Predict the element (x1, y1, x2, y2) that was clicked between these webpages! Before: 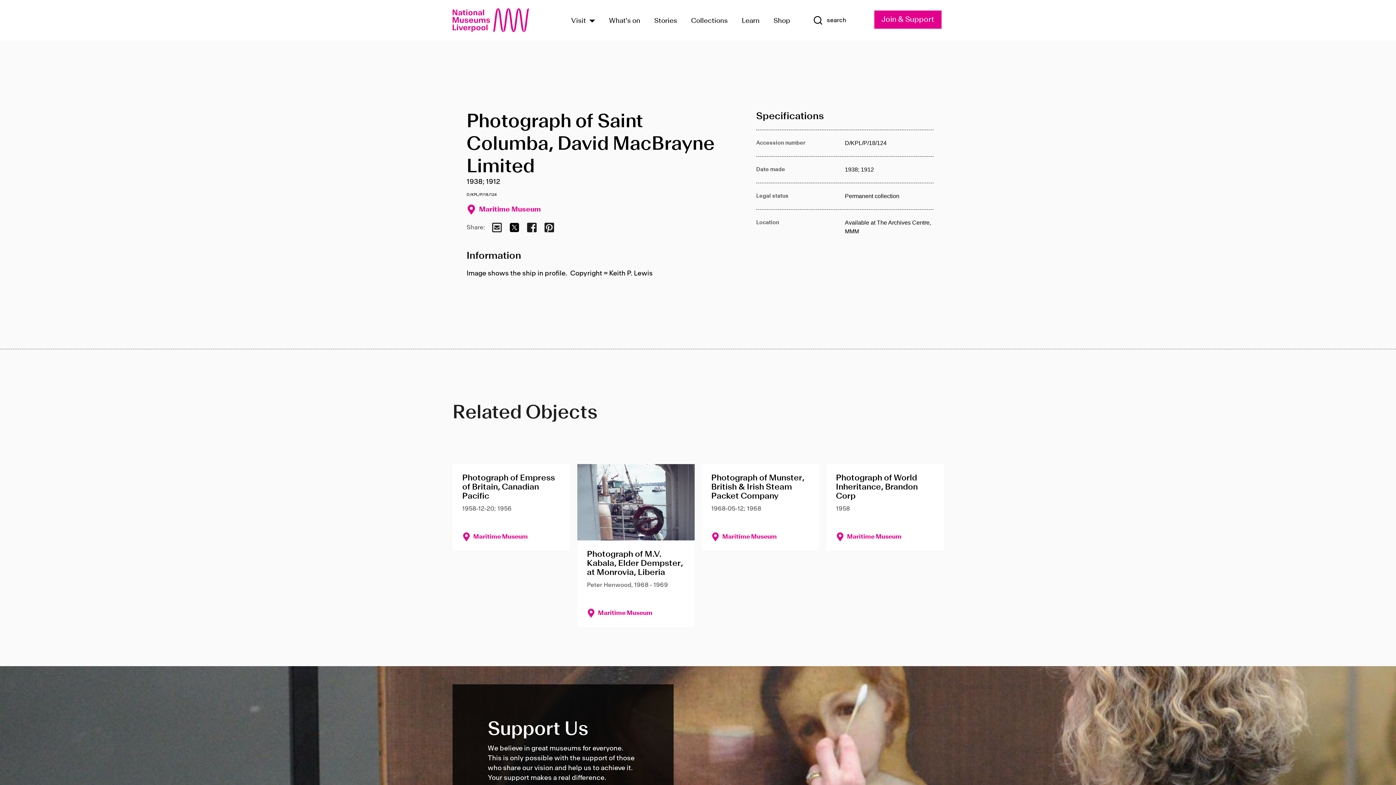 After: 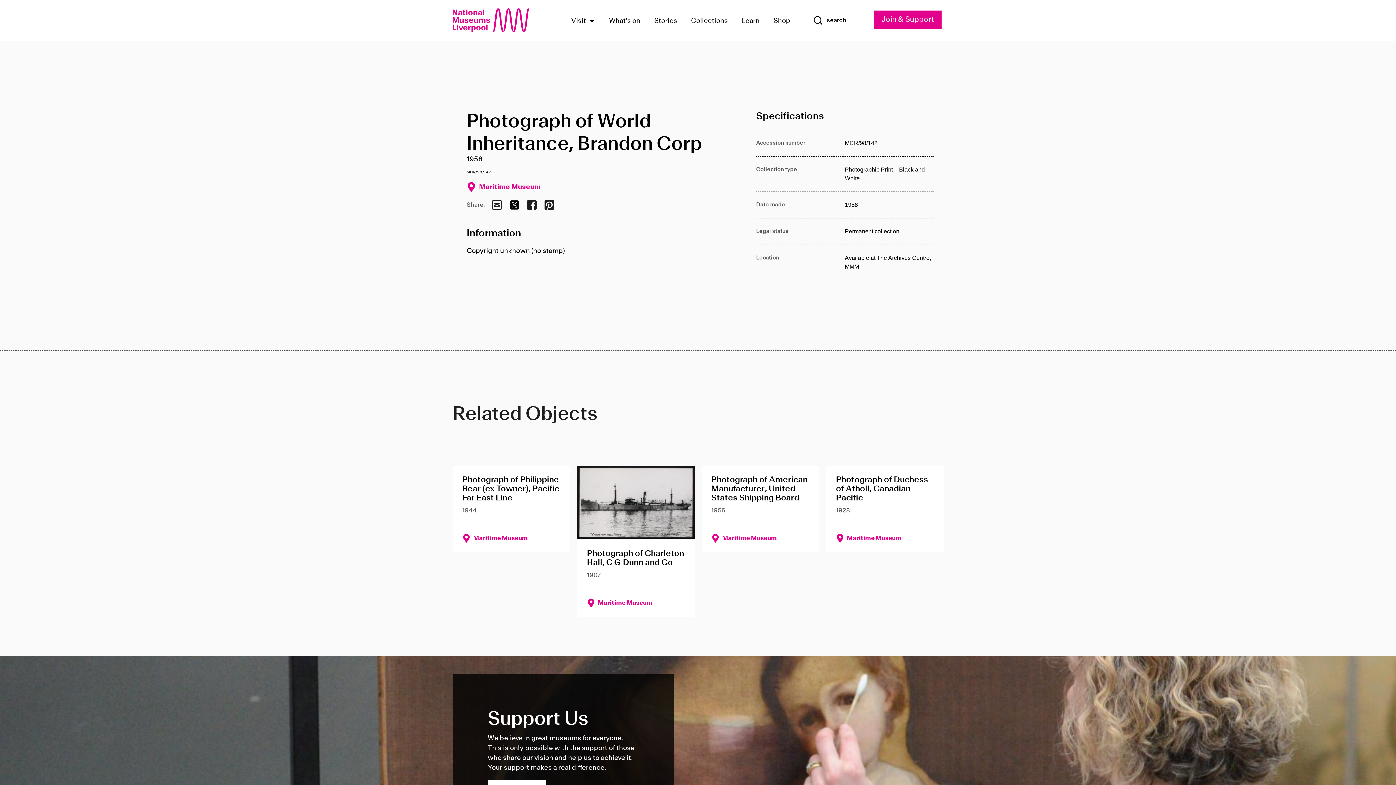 Action: bbox: (835, 474, 934, 501) label: Photograph of World Inheritance, Brandon Corp